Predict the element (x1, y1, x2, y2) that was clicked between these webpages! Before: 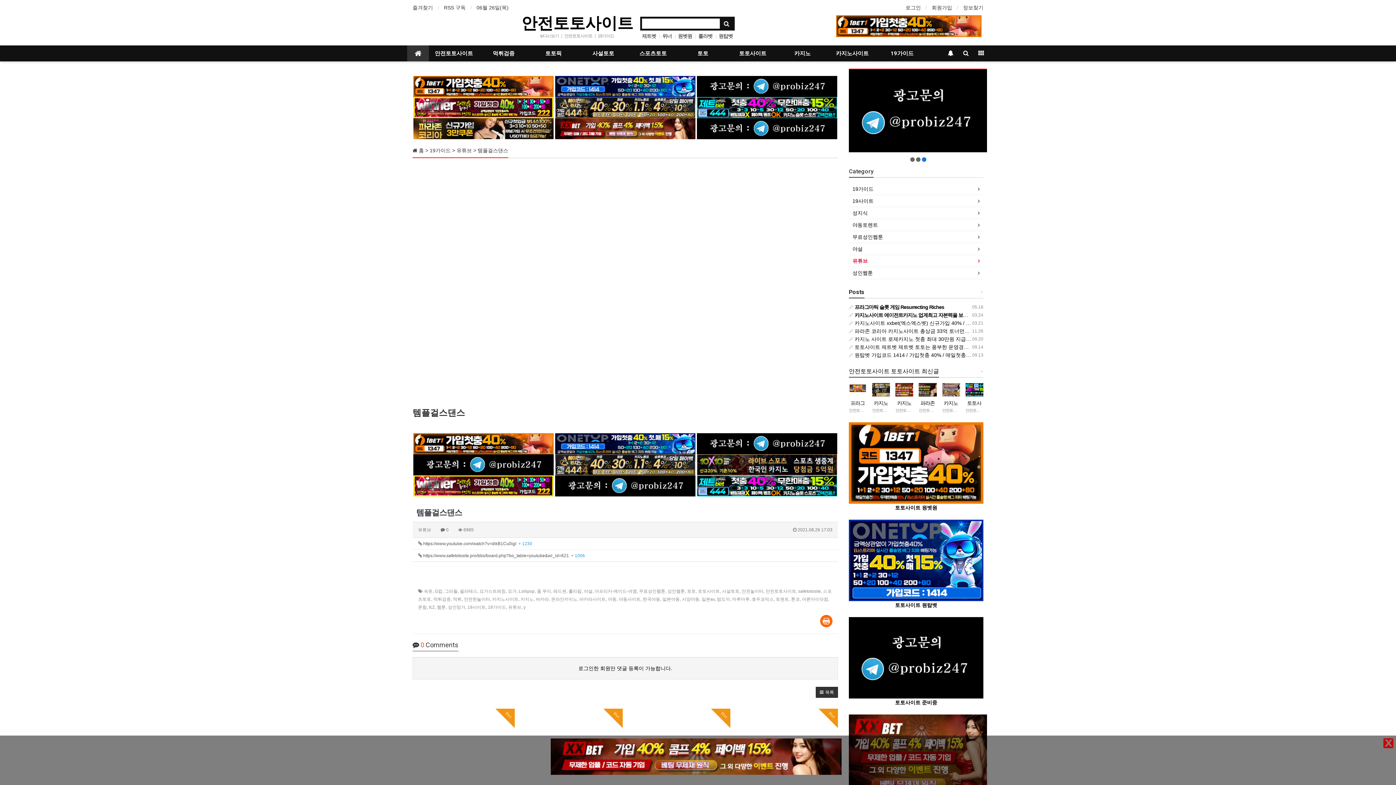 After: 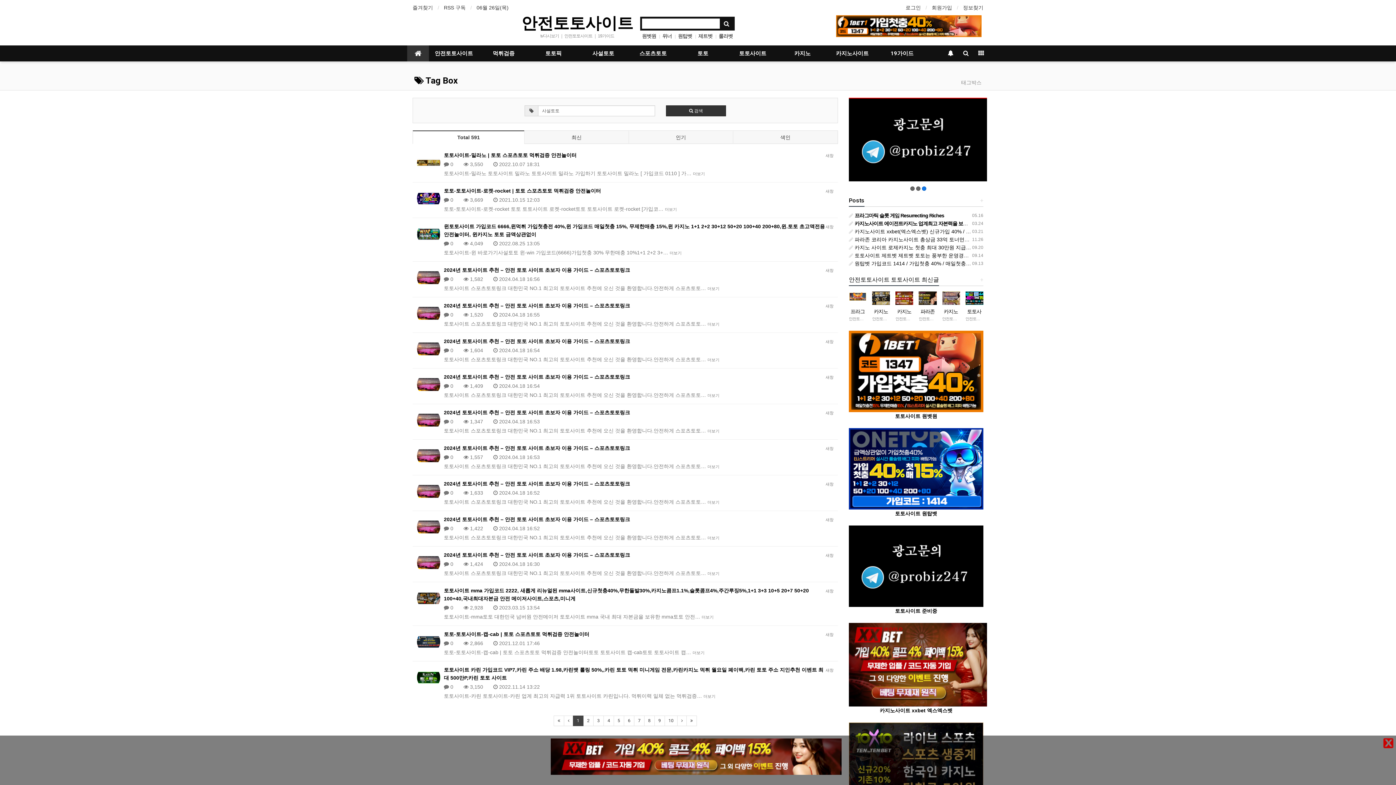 Action: bbox: (722, 588, 739, 594) label: 사설토토